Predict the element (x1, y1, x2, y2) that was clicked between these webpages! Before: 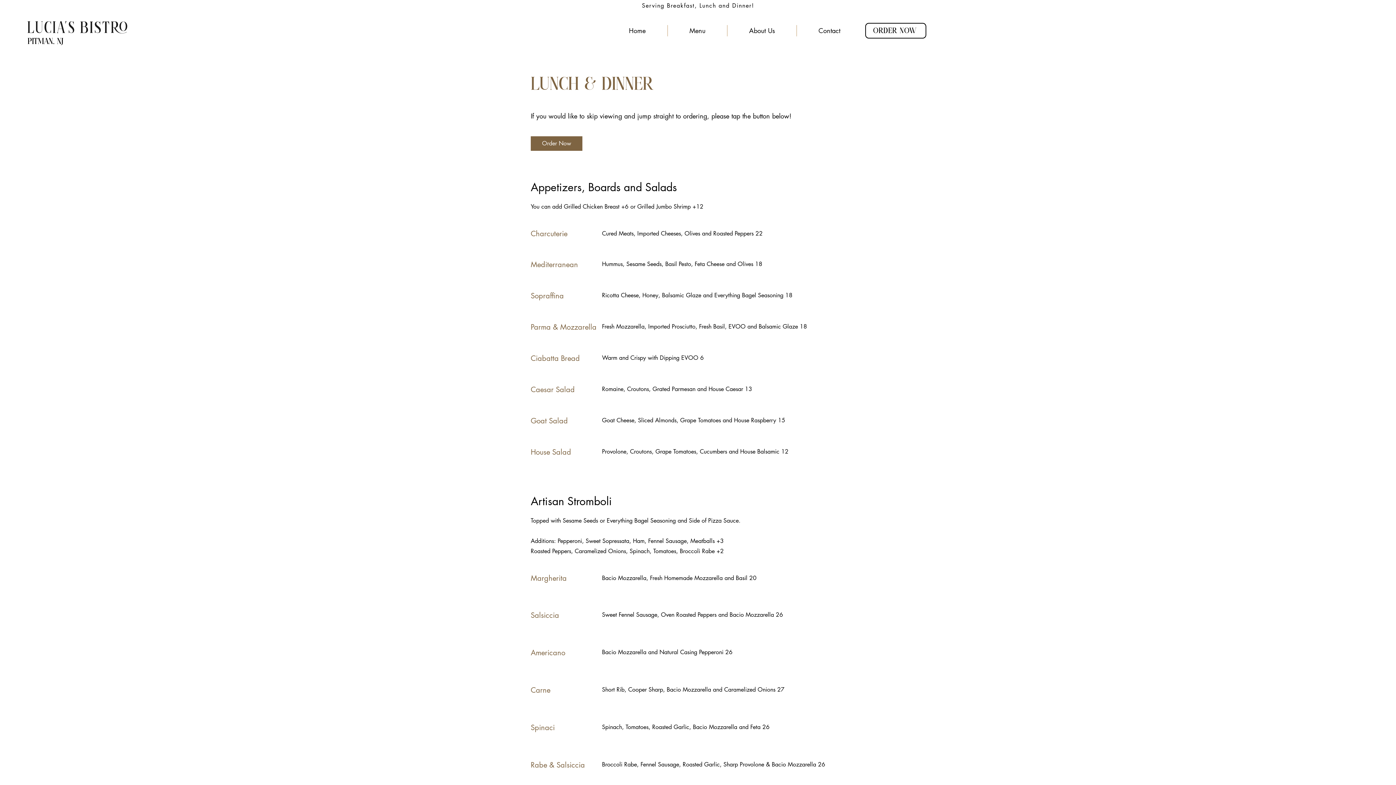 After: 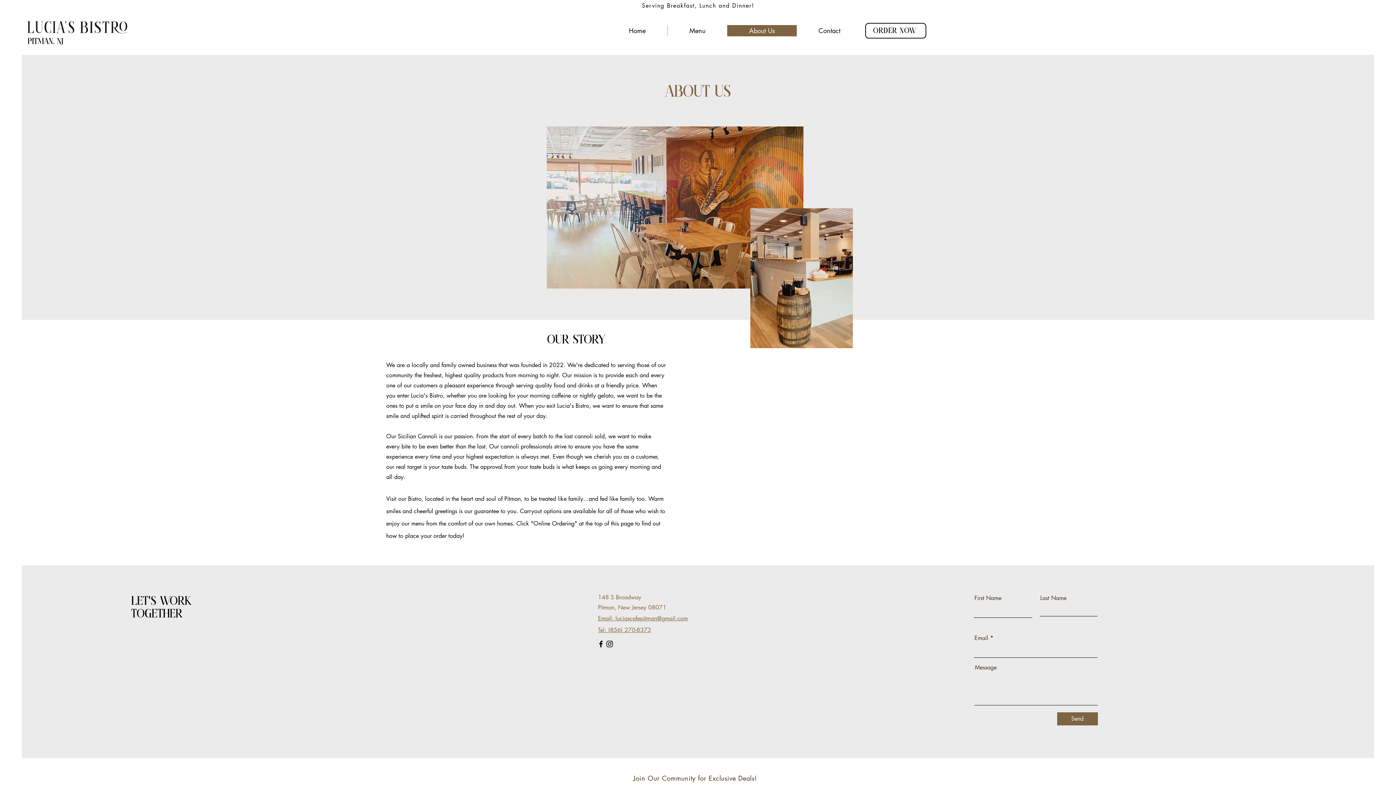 Action: bbox: (727, 25, 796, 36) label: About Us